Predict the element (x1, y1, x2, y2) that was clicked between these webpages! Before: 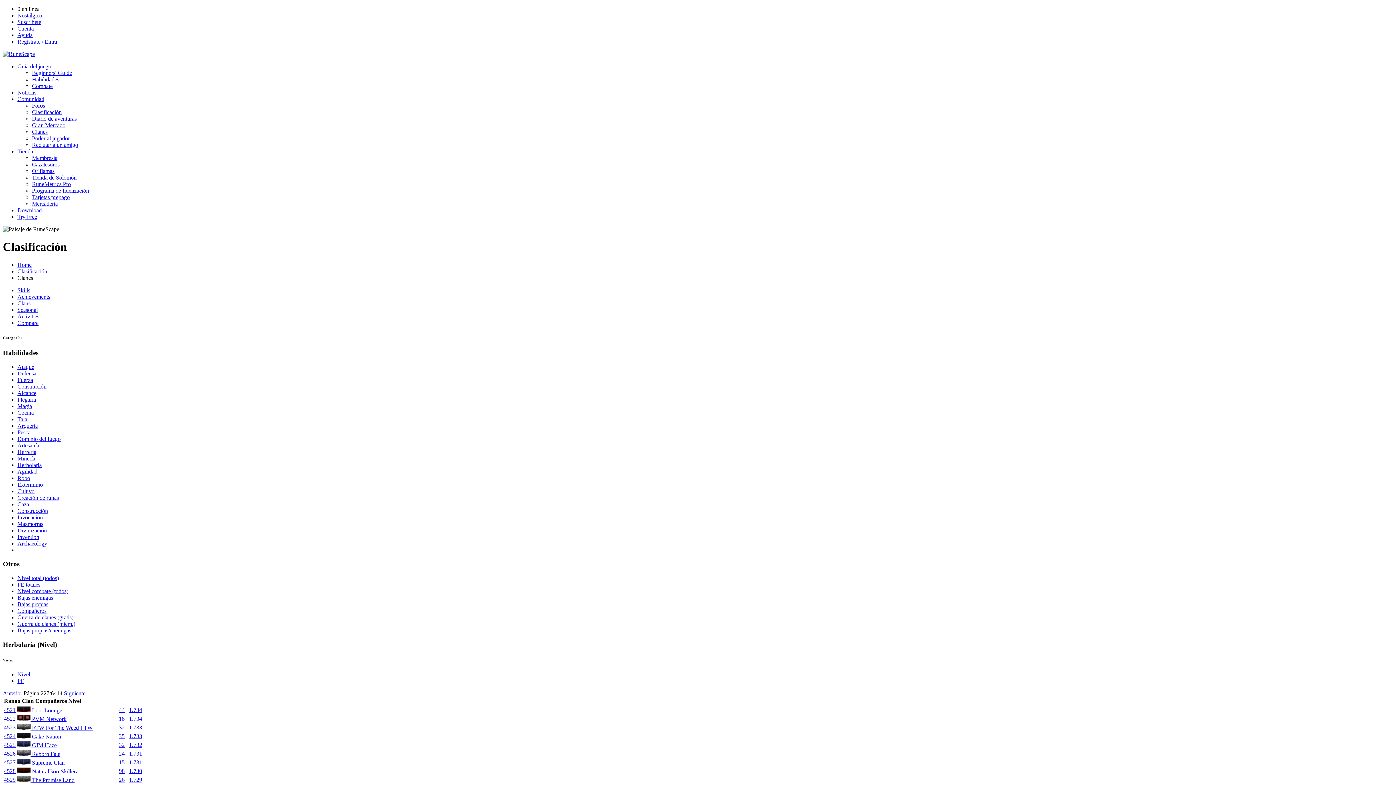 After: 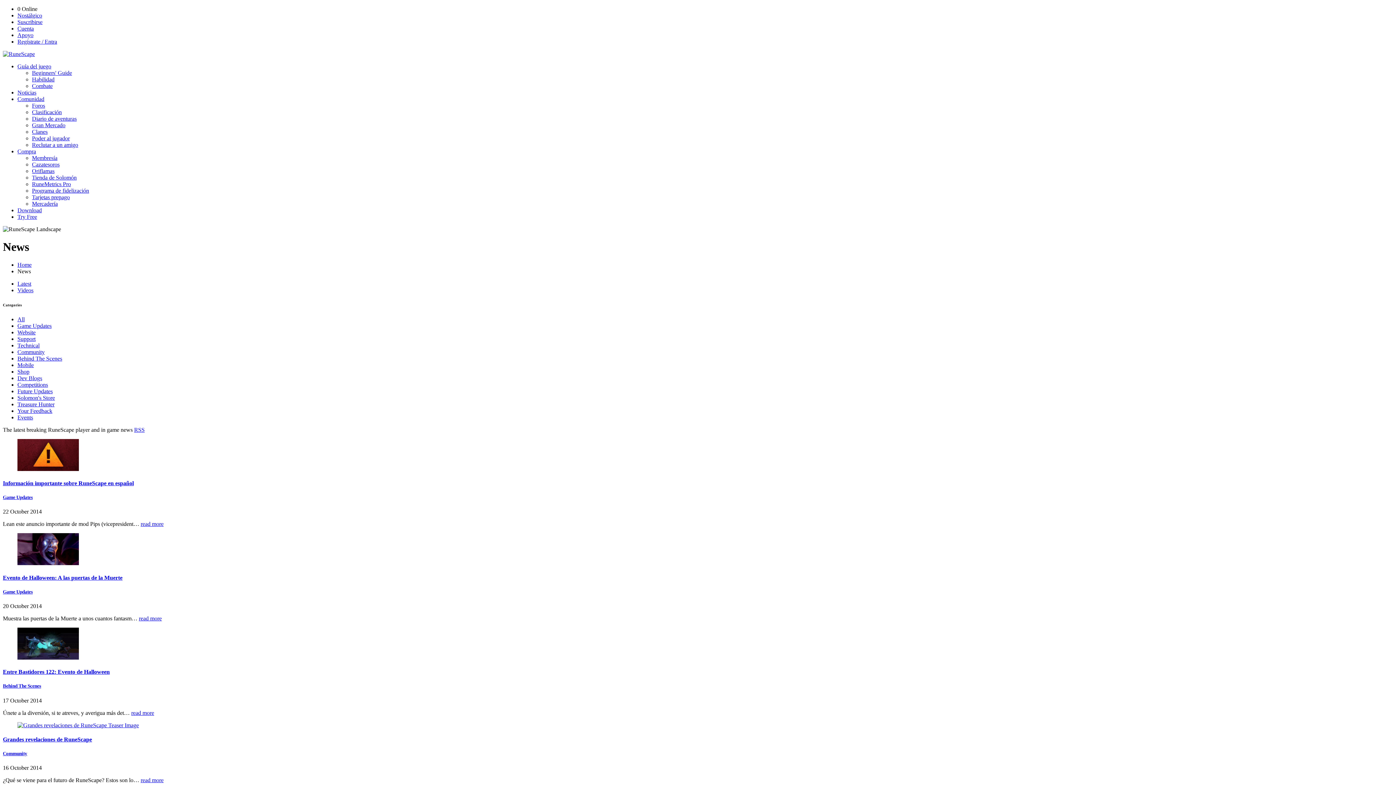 Action: label: Noticias bbox: (17, 89, 36, 95)